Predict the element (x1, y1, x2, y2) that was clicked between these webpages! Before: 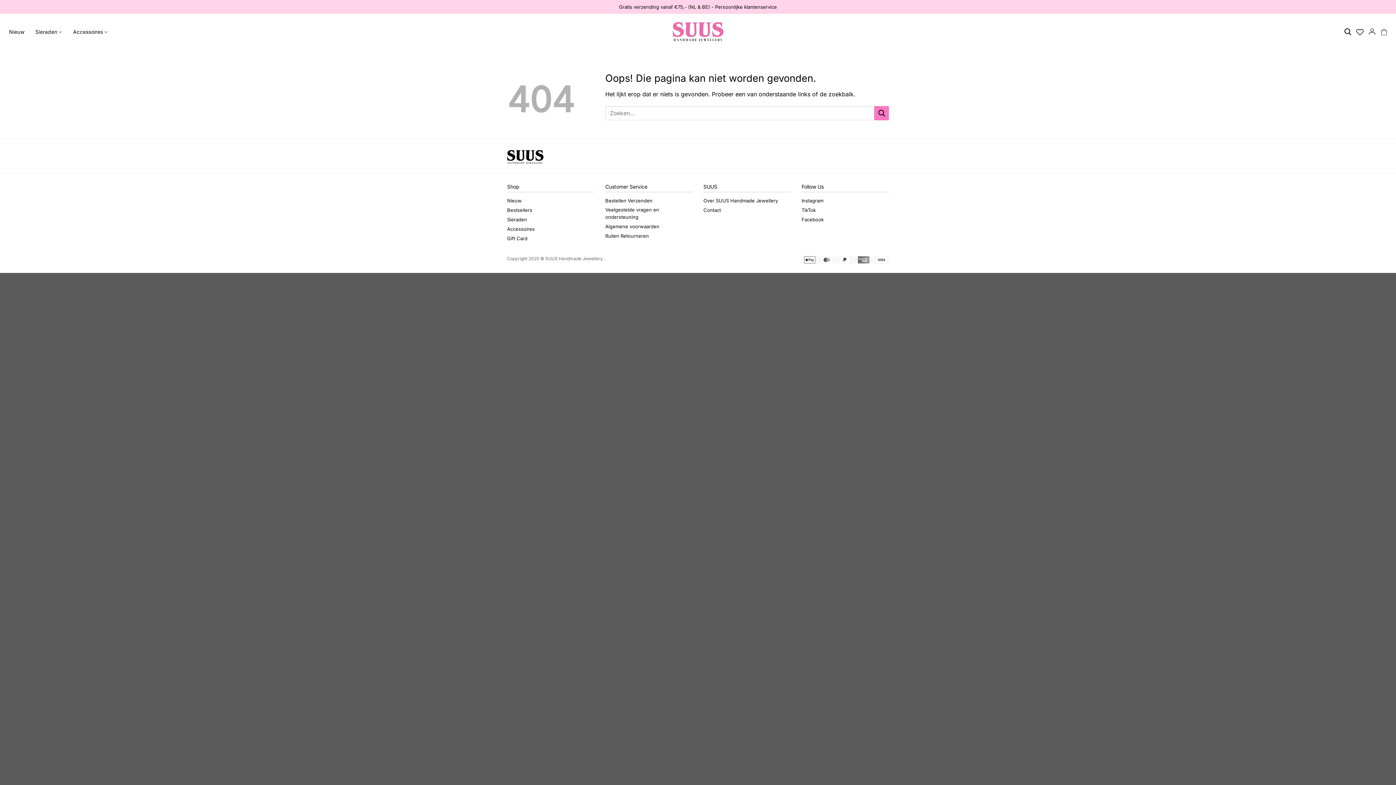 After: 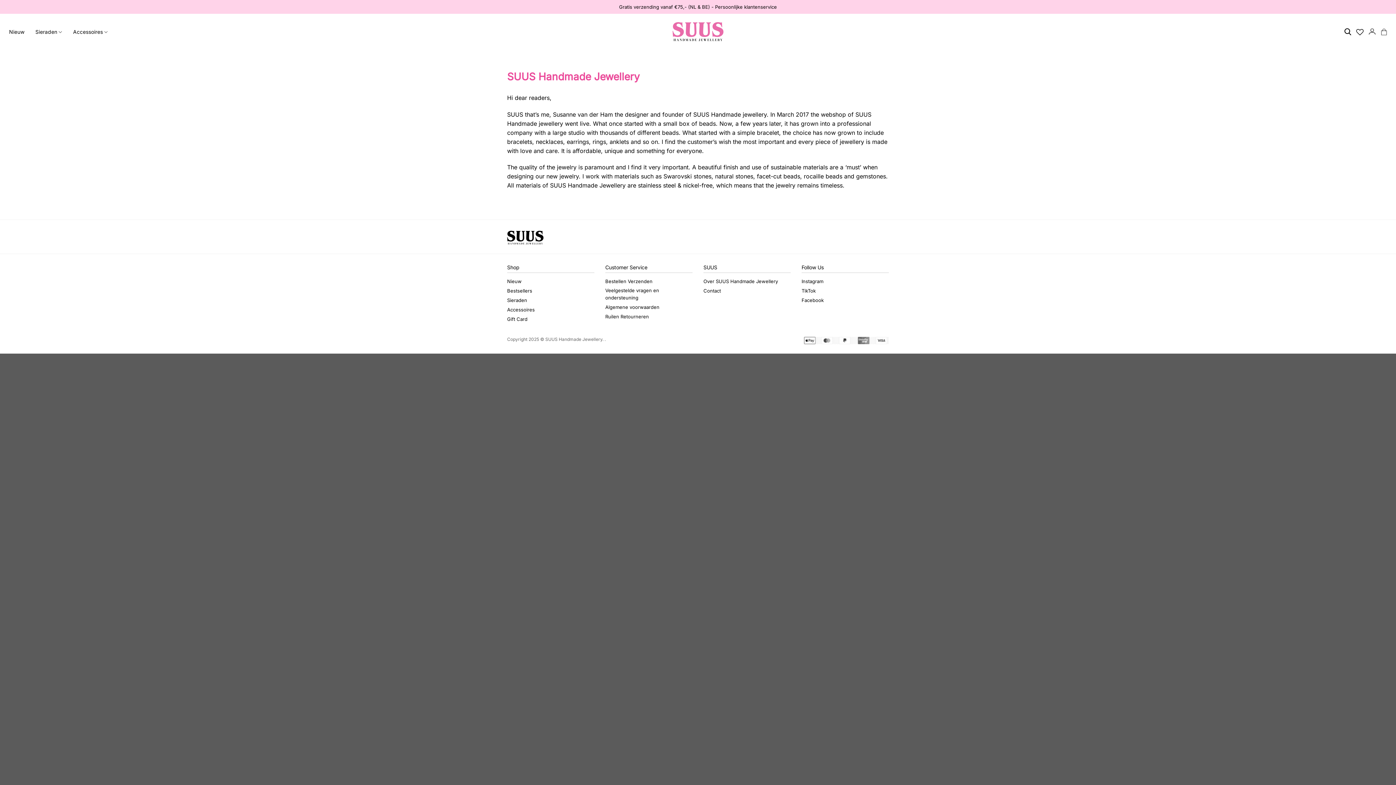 Action: label: Over SUUS Handmade Jewellery bbox: (703, 196, 778, 205)